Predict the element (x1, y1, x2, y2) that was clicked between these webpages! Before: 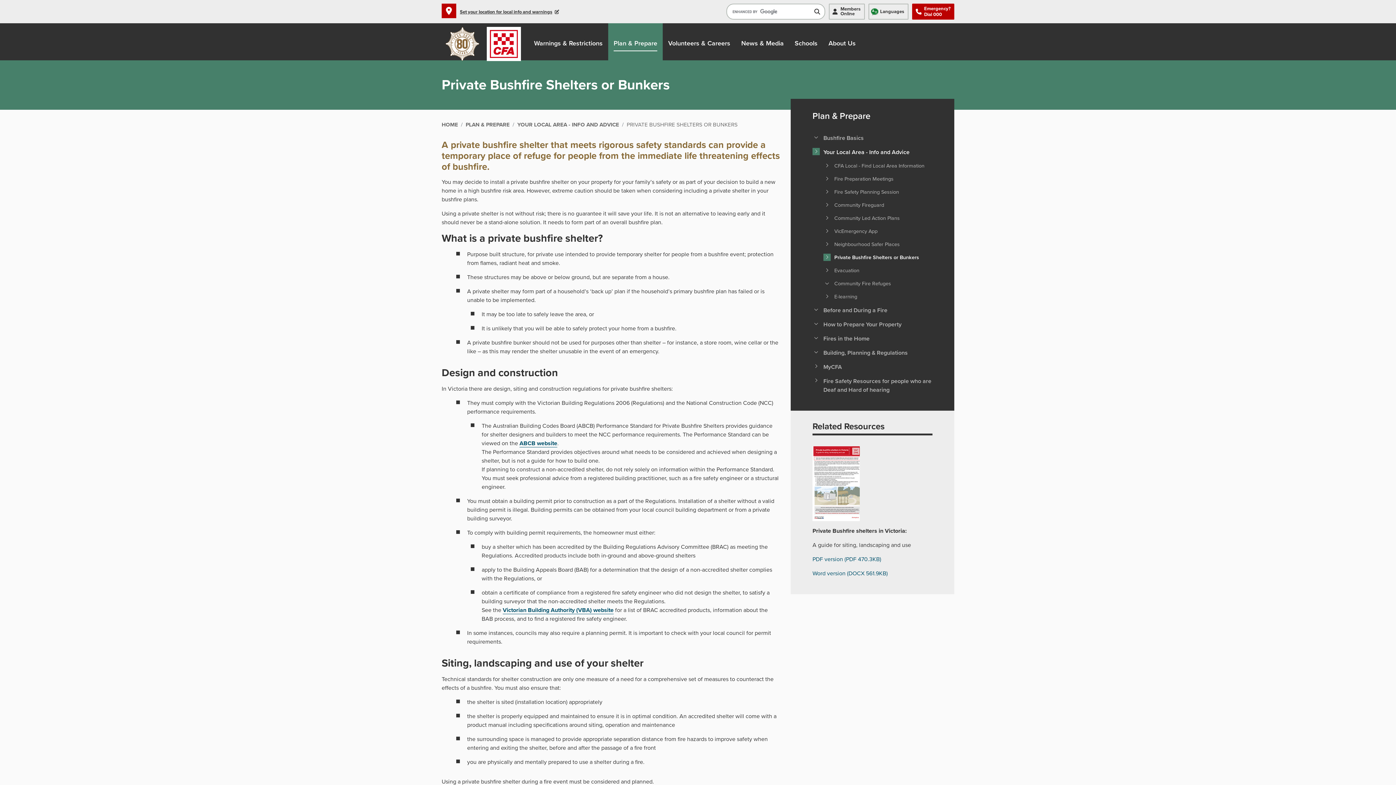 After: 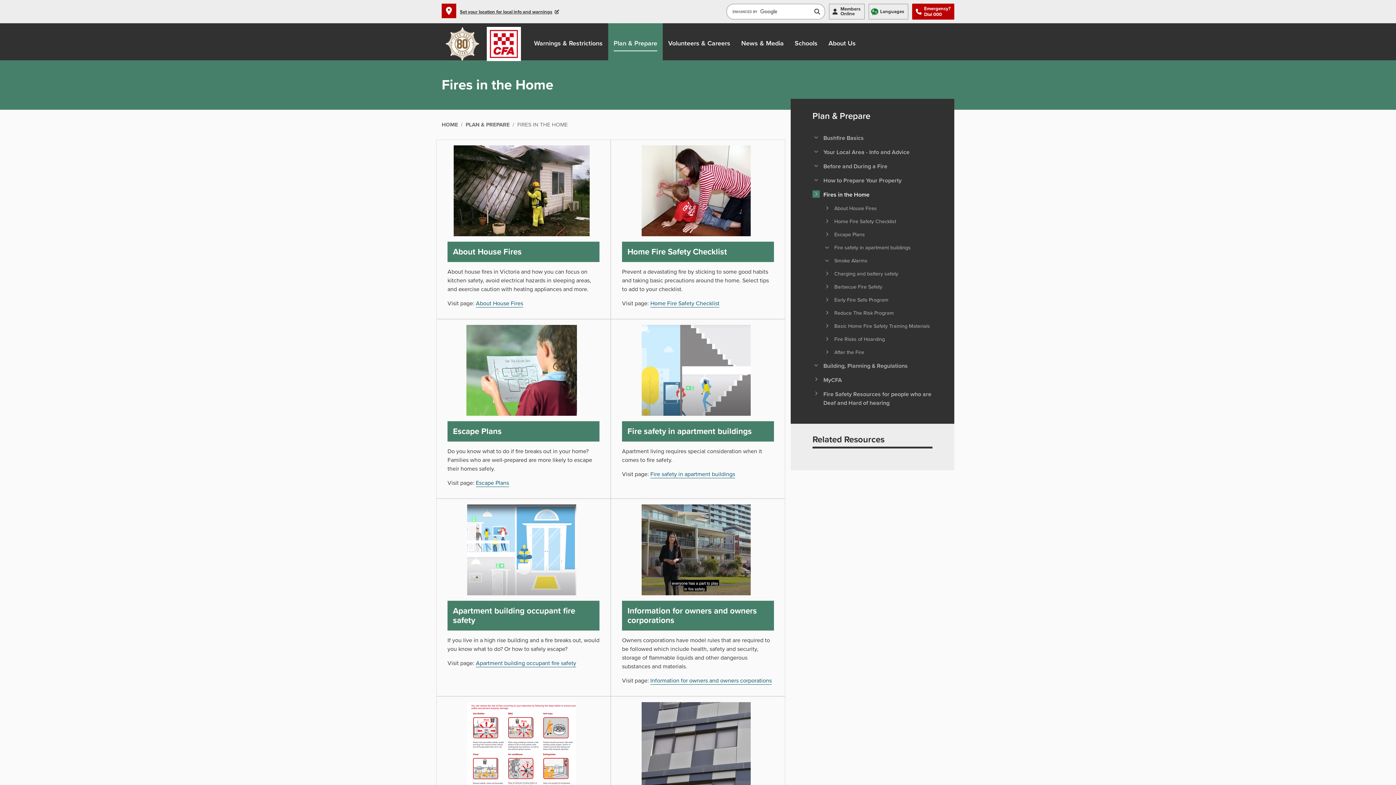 Action: bbox: (812, 334, 932, 343) label: Fires in the Home